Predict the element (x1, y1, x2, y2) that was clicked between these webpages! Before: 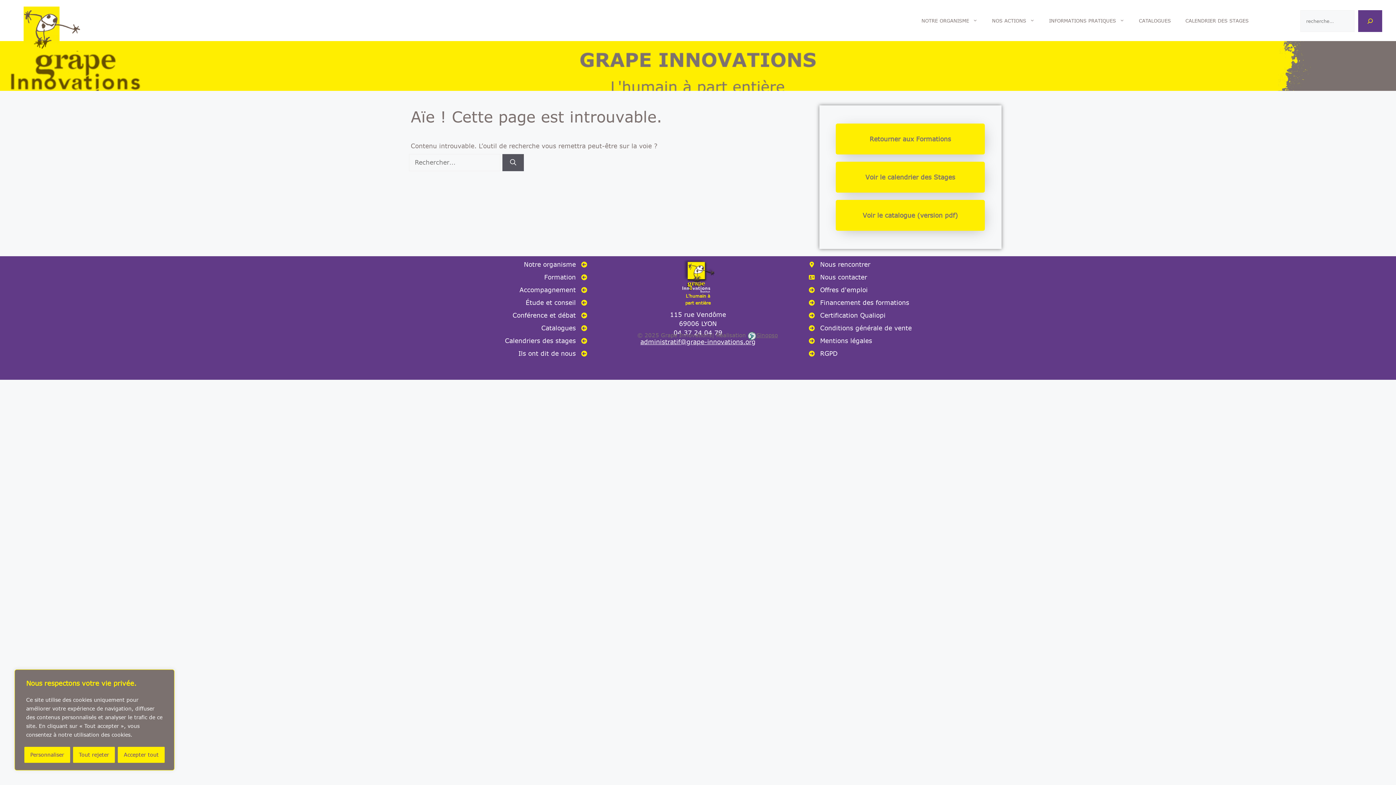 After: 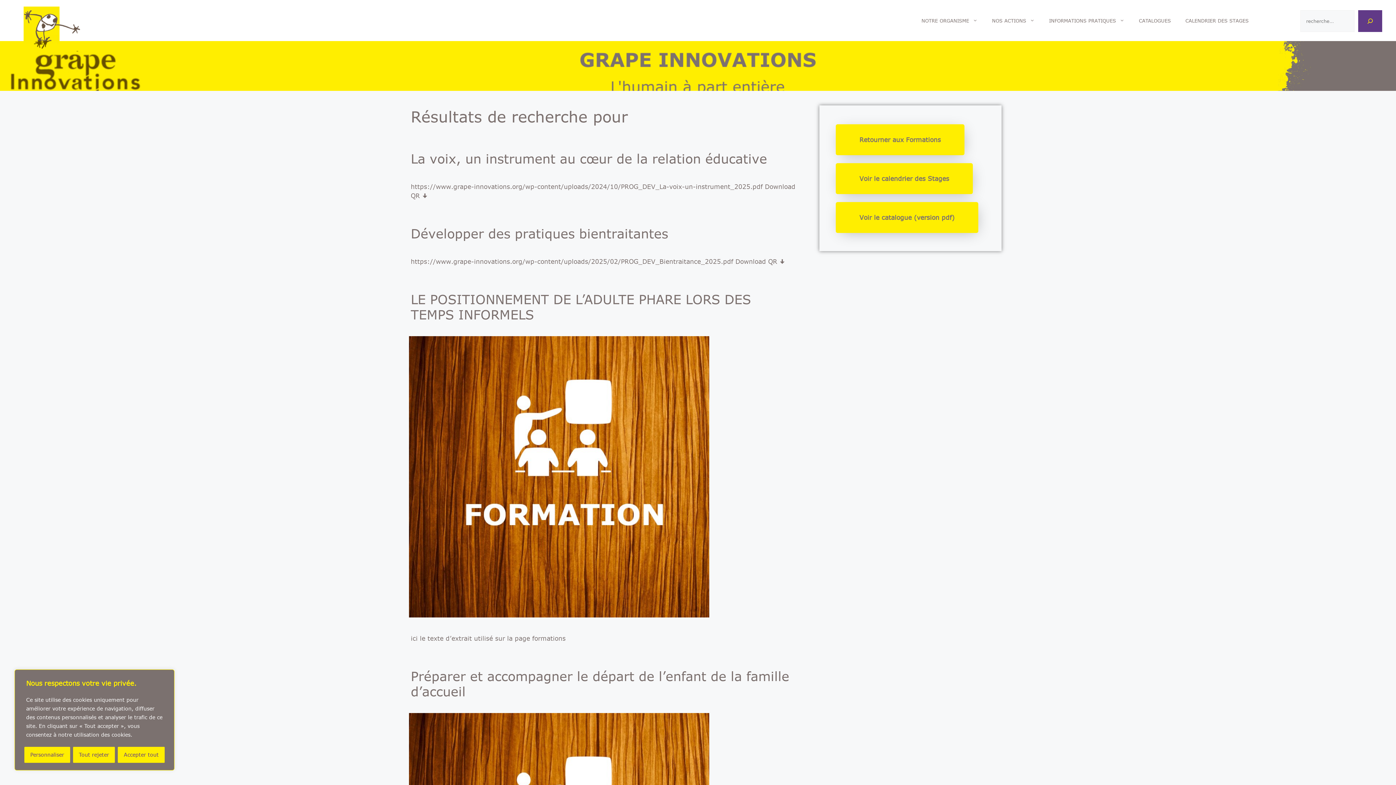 Action: label: Rechercher bbox: (502, 154, 524, 171)